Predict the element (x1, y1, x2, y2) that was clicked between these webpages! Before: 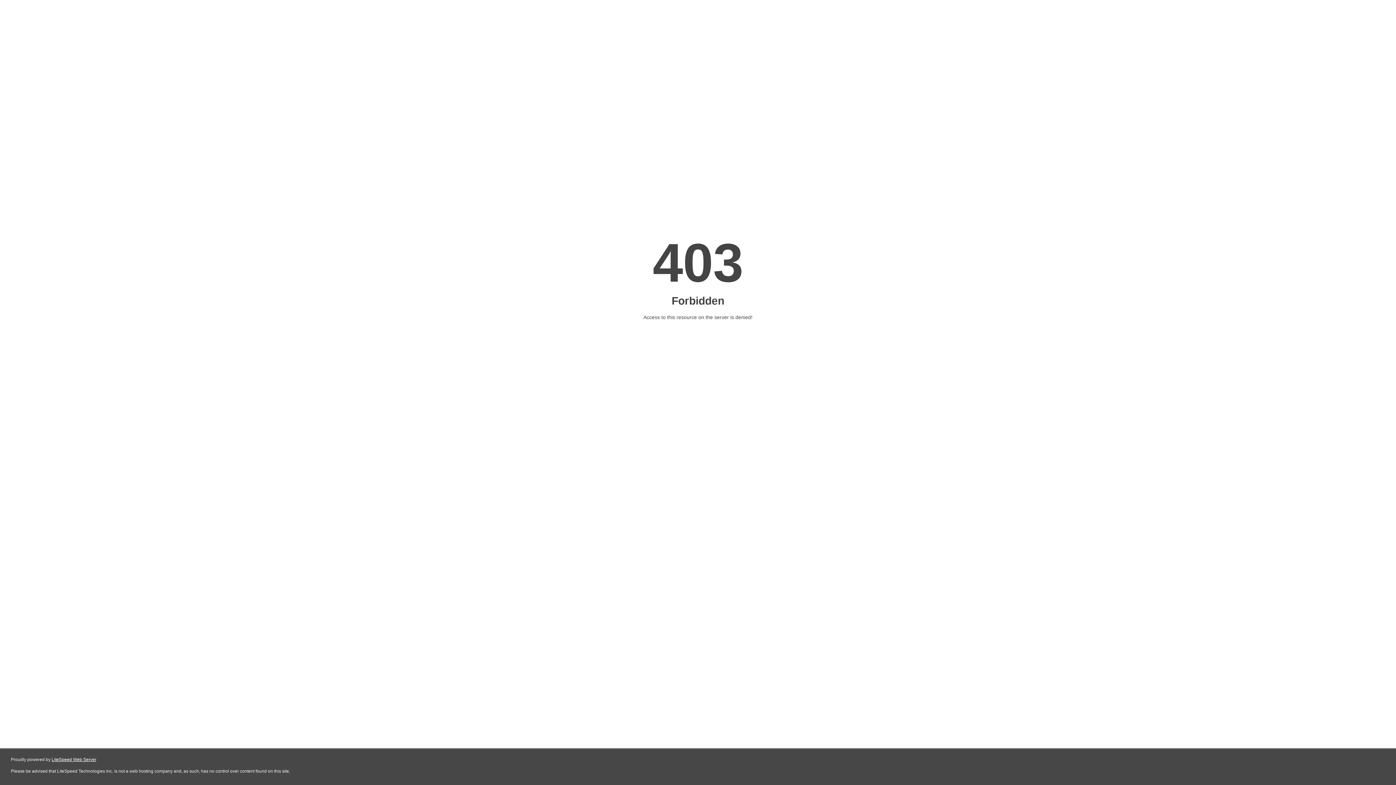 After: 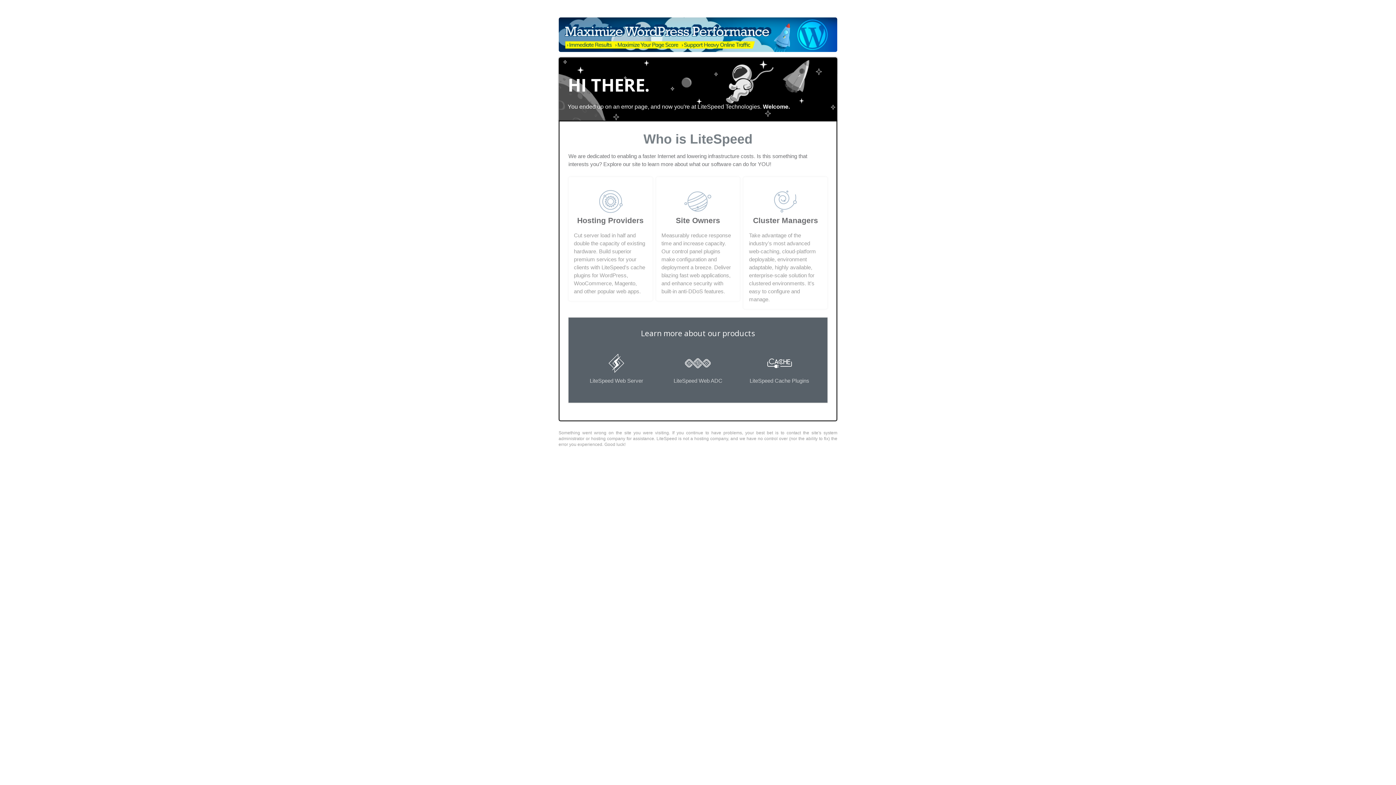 Action: bbox: (51, 757, 96, 762) label: LiteSpeed Web Server